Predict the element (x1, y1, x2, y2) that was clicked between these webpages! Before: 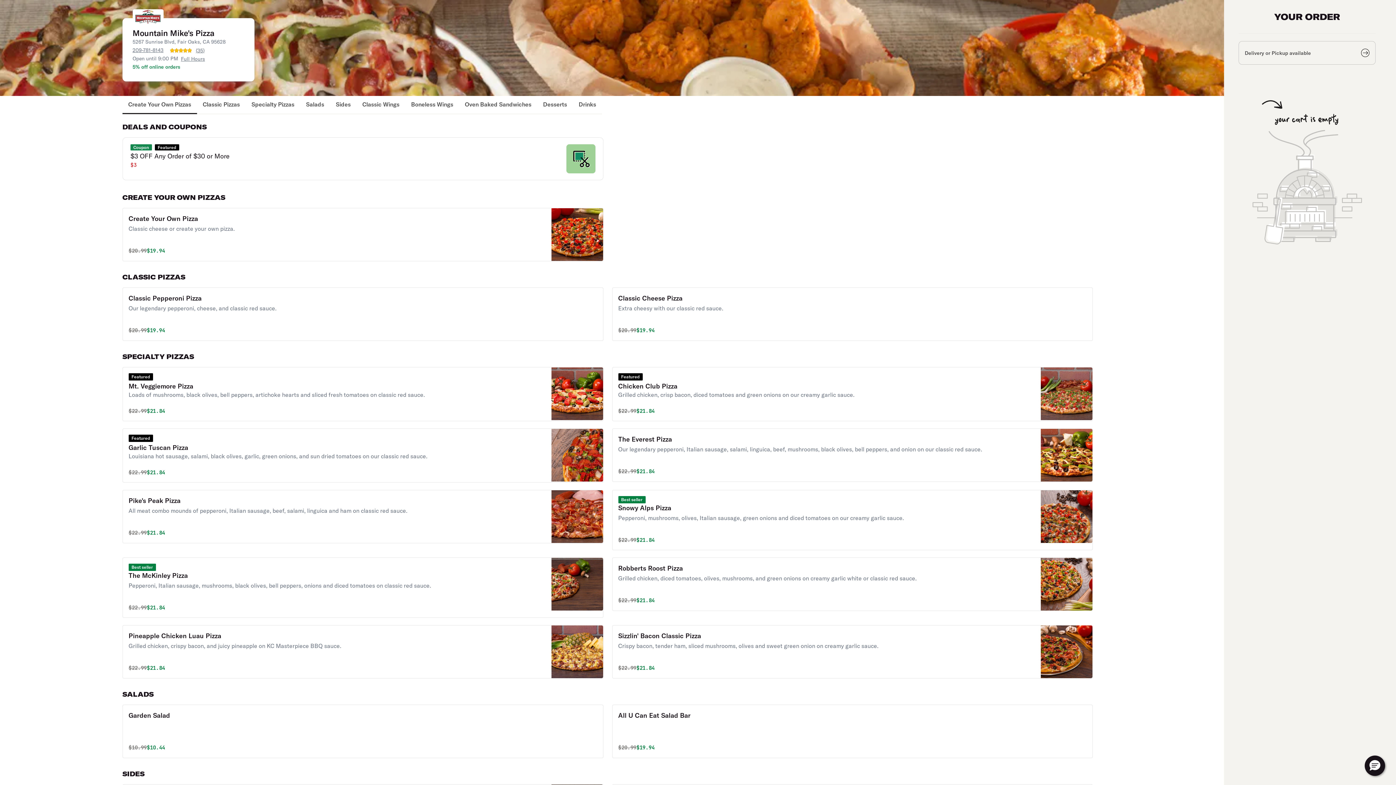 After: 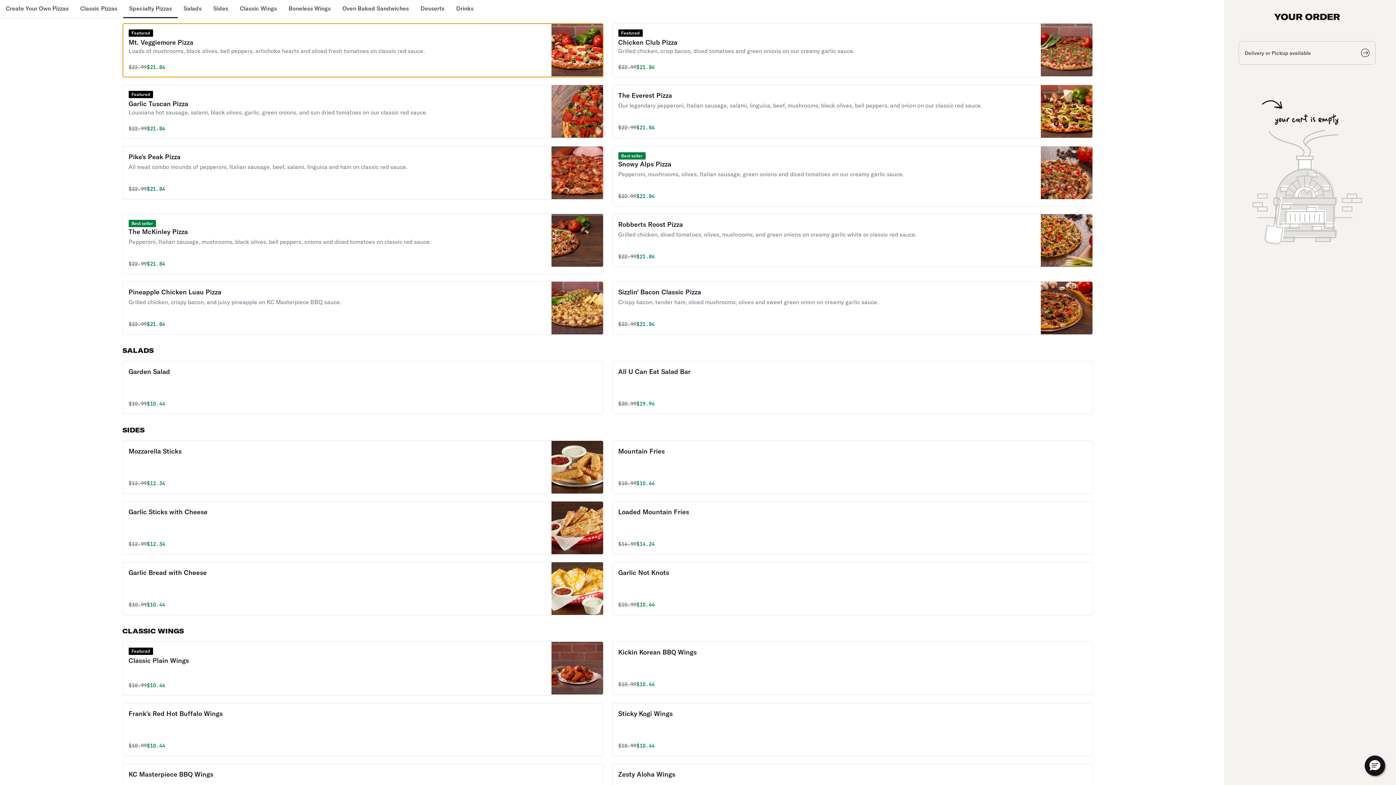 Action: label: Specialty Pizzas bbox: (245, 96, 300, 114)